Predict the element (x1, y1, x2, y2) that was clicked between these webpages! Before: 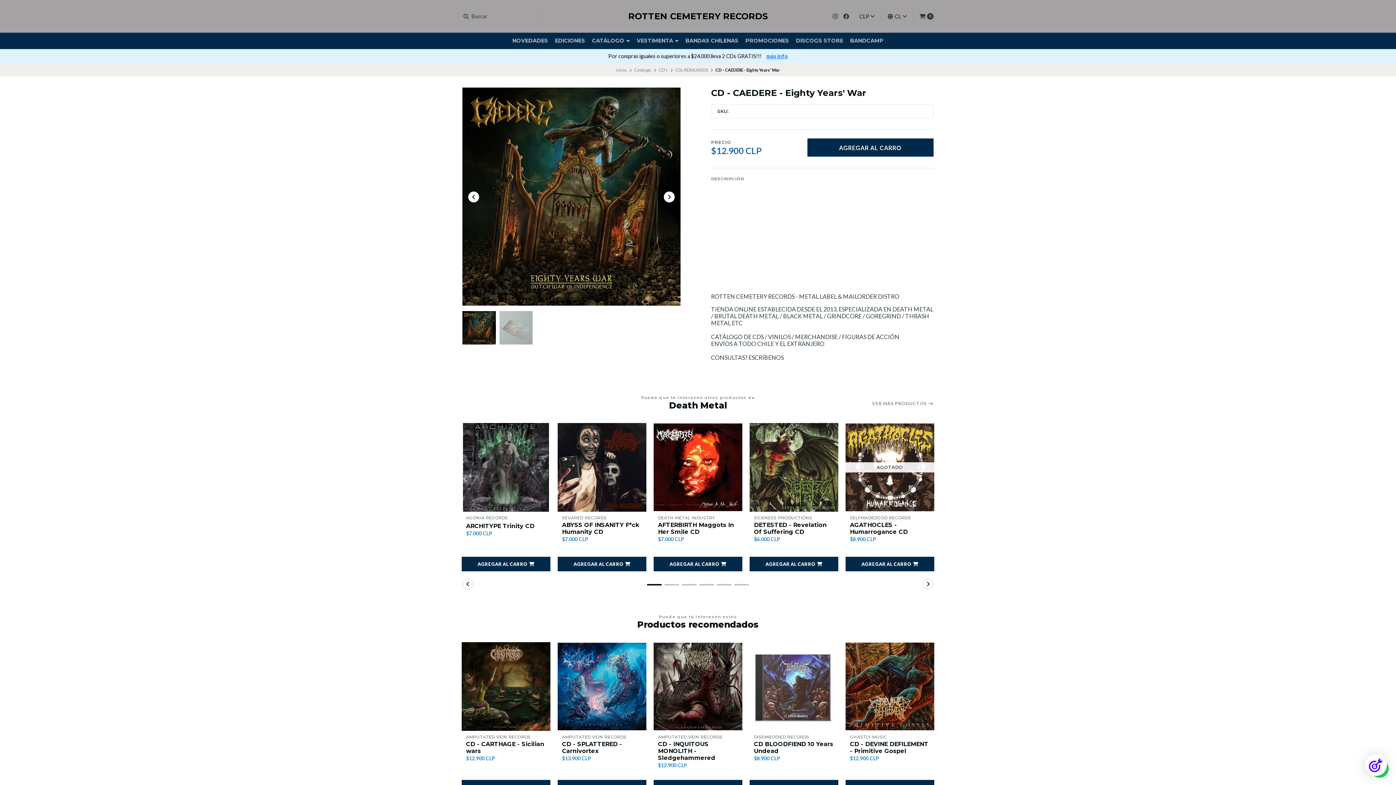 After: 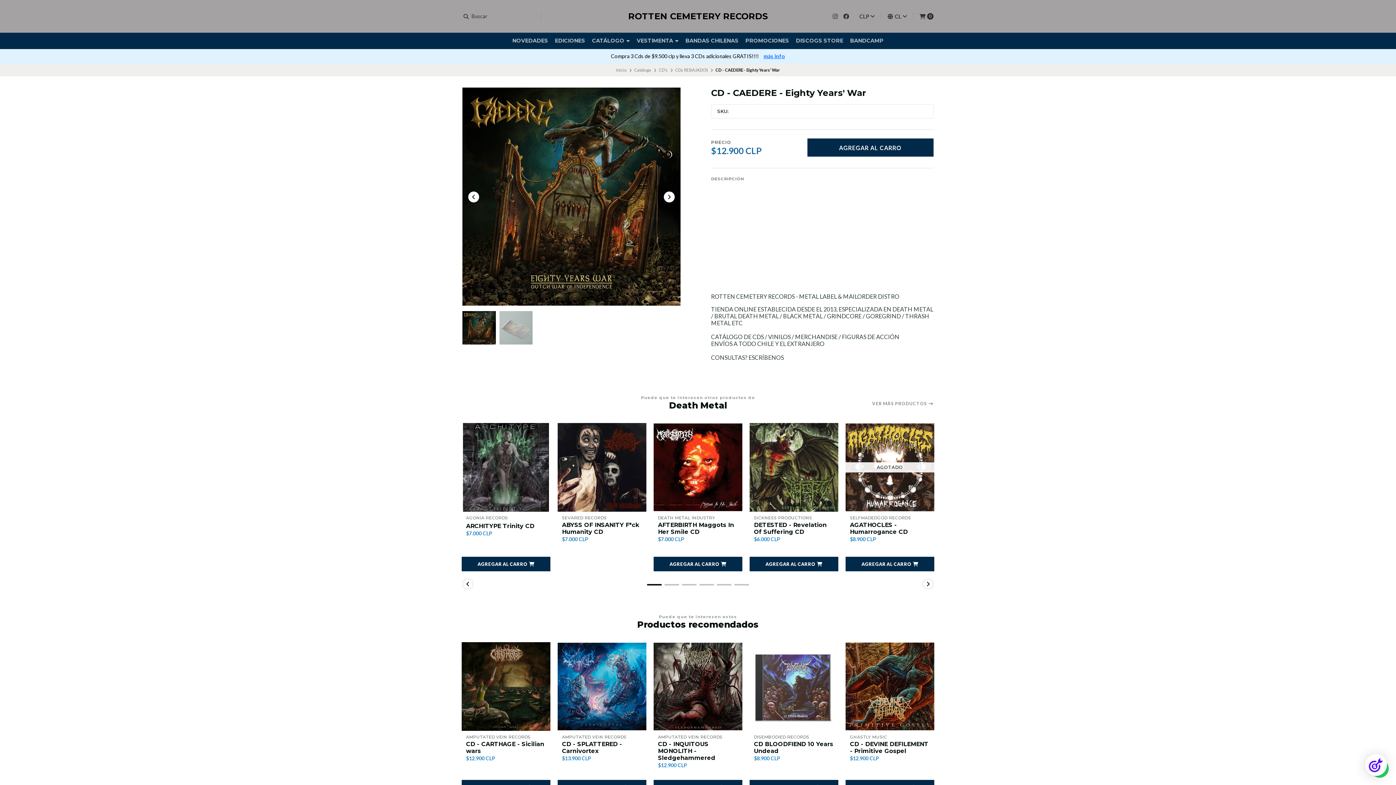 Action: bbox: (557, 557, 646, 571) label: AGREGAR AL CARRO 